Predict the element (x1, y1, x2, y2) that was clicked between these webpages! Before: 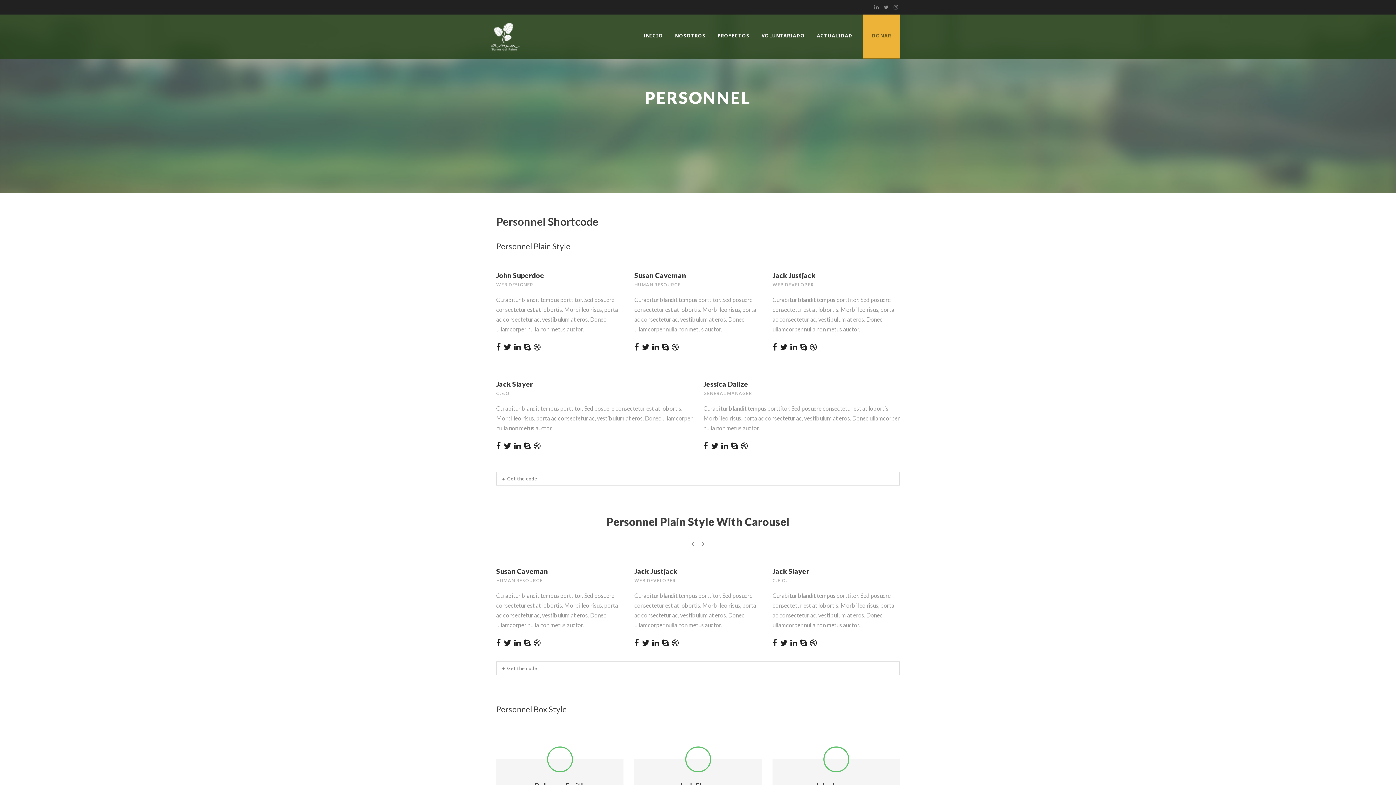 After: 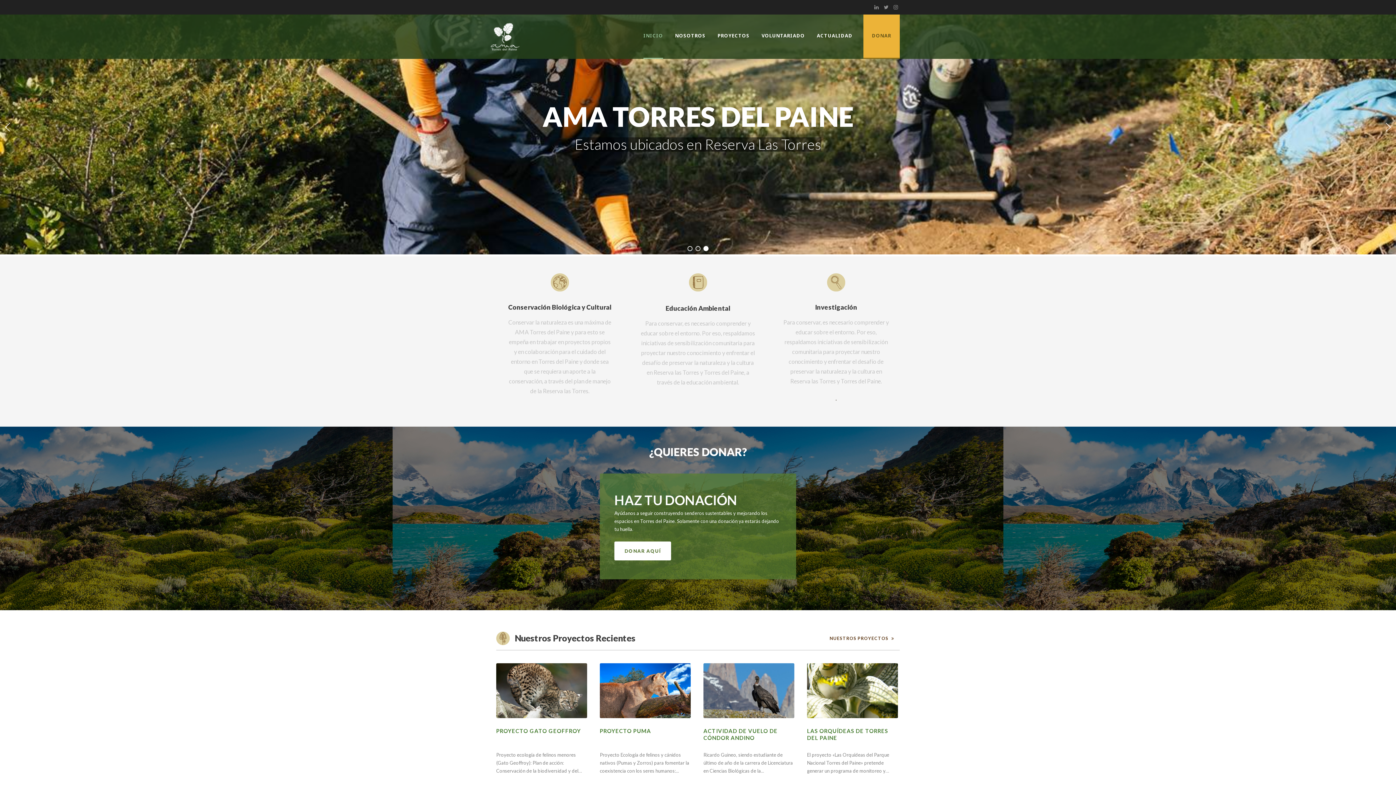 Action: label: INICIO bbox: (643, 31, 675, 52)